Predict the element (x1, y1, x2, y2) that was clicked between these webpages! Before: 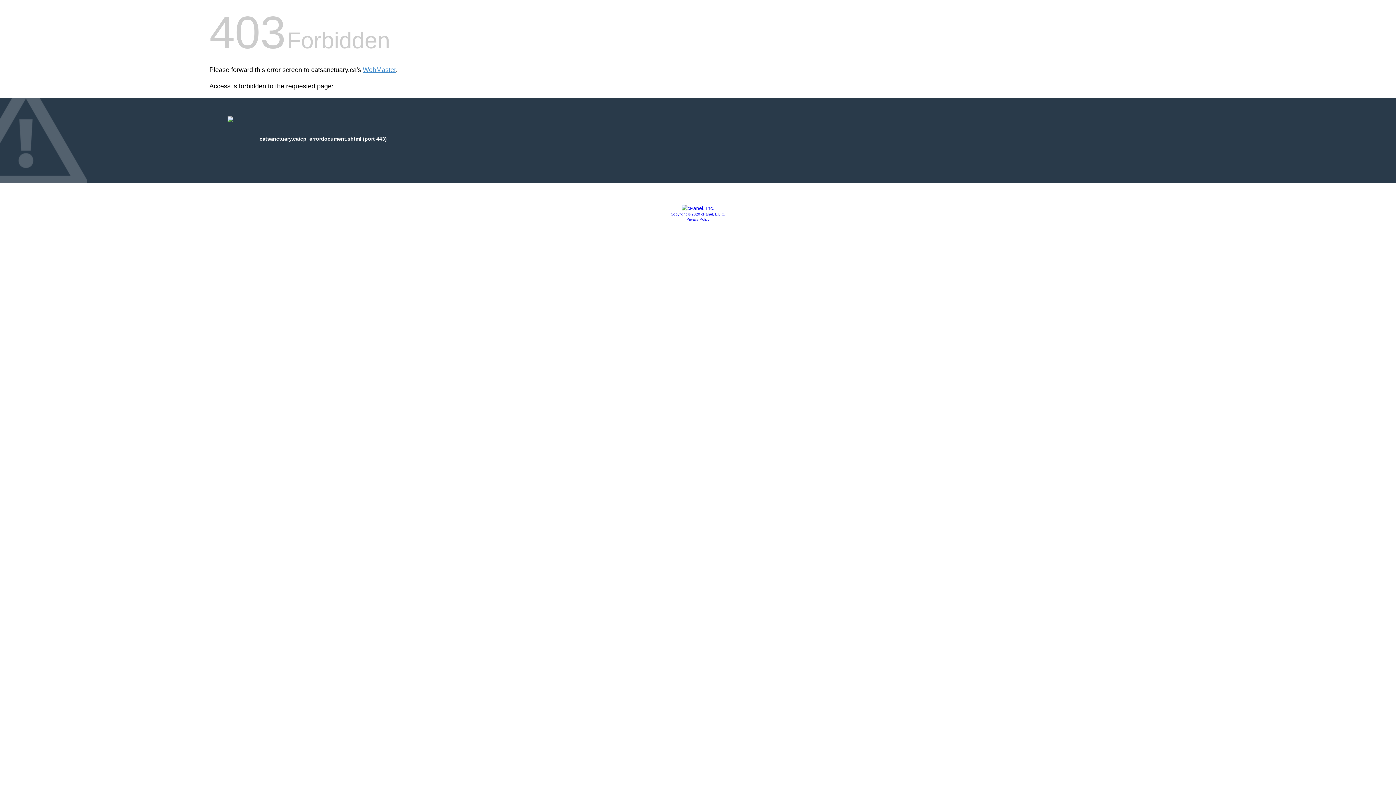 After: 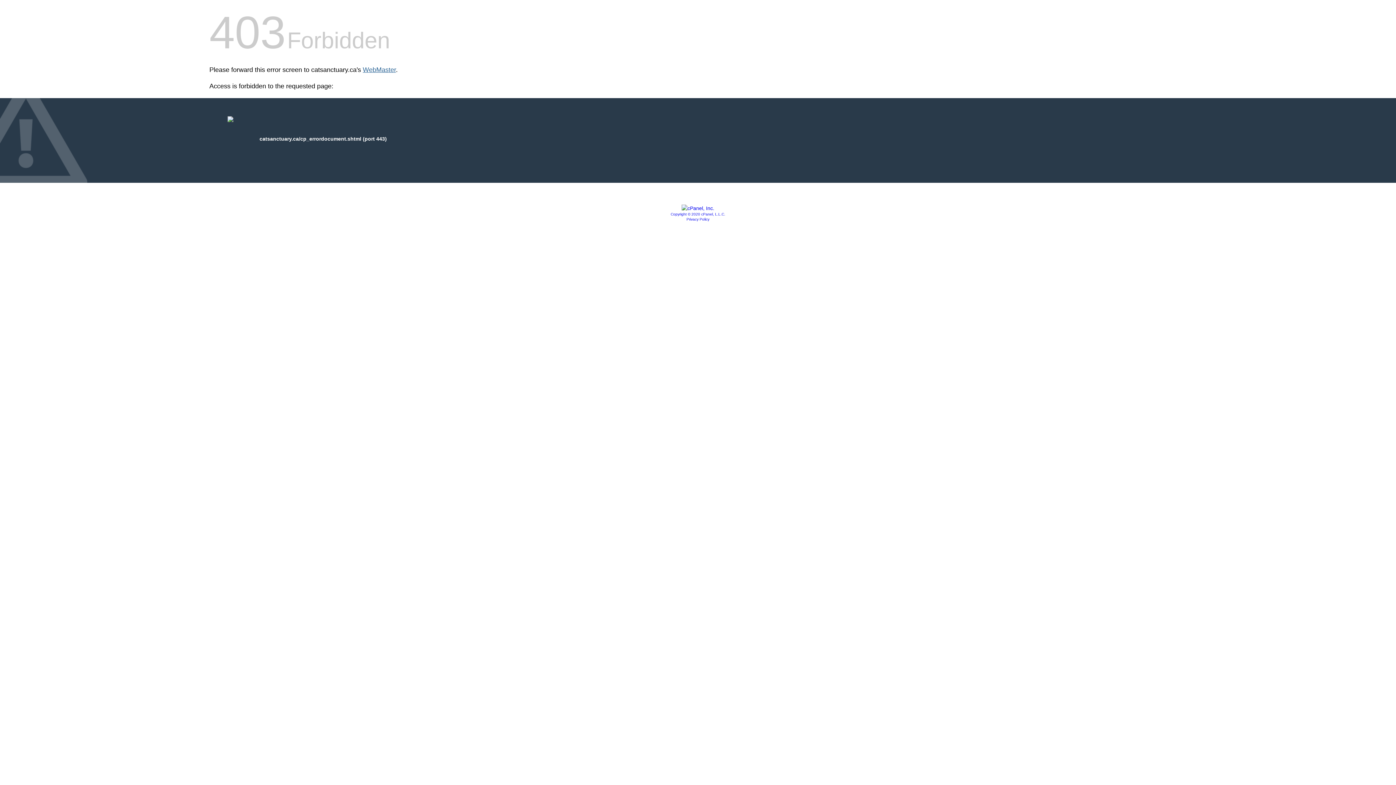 Action: bbox: (362, 66, 396, 73) label: WebMaster